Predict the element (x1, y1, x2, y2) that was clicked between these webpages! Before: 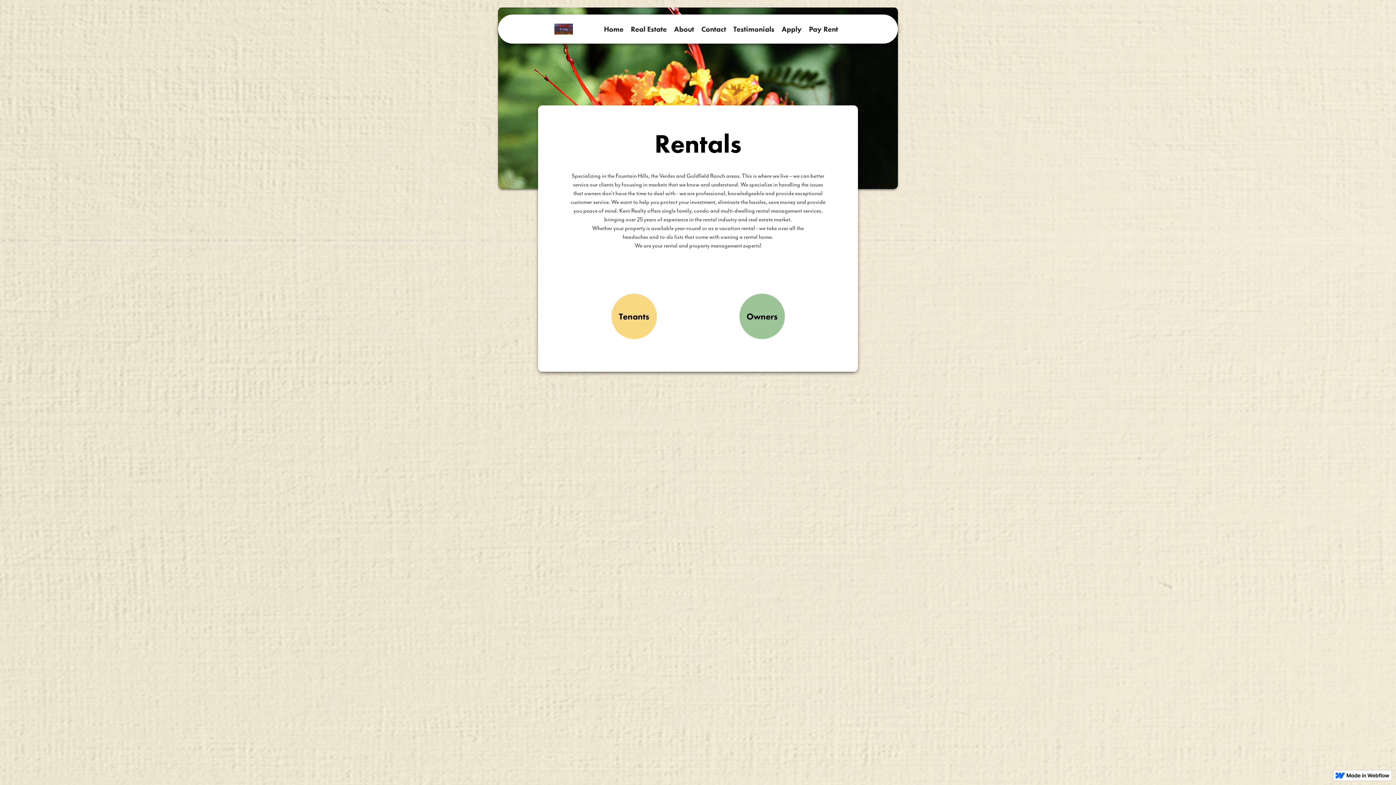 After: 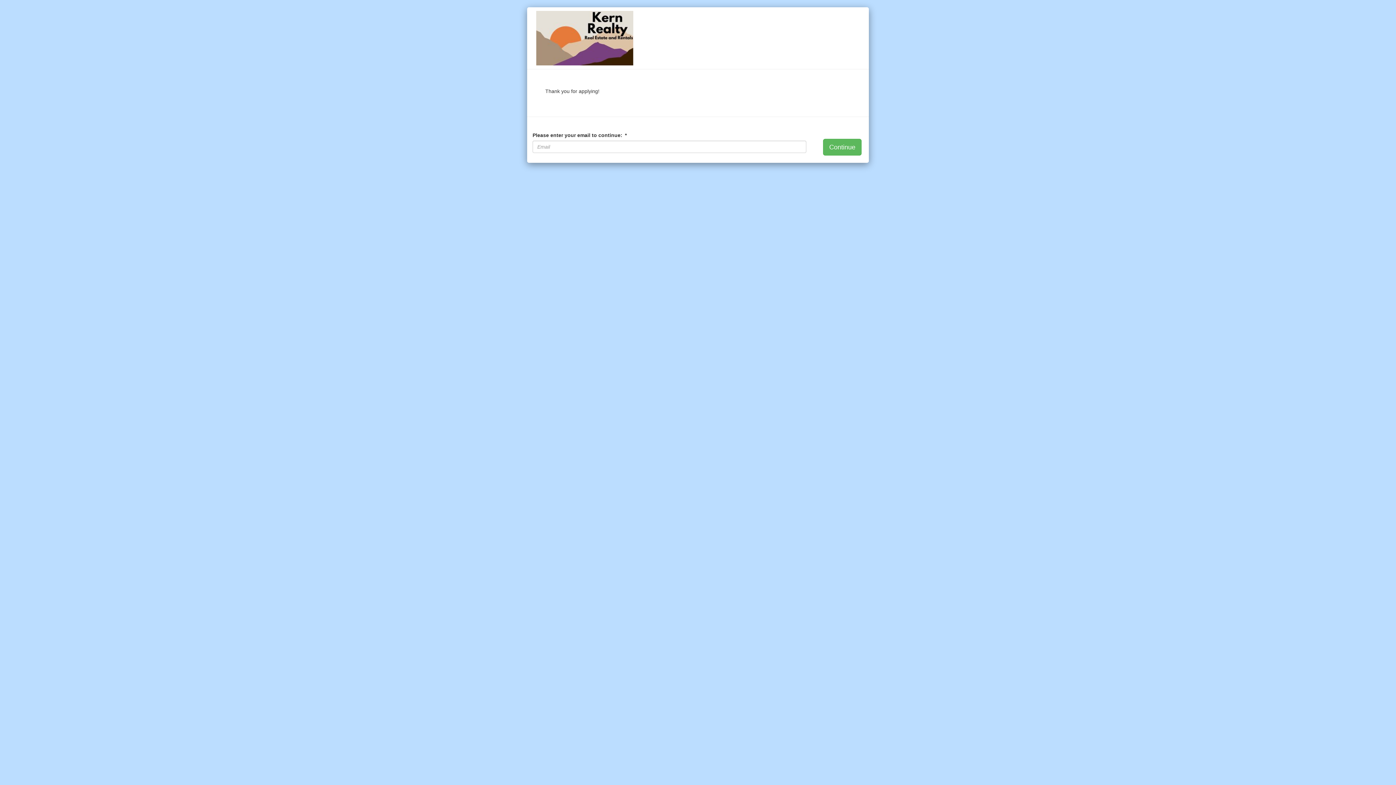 Action: bbox: (778, 18, 805, 40) label: Apply